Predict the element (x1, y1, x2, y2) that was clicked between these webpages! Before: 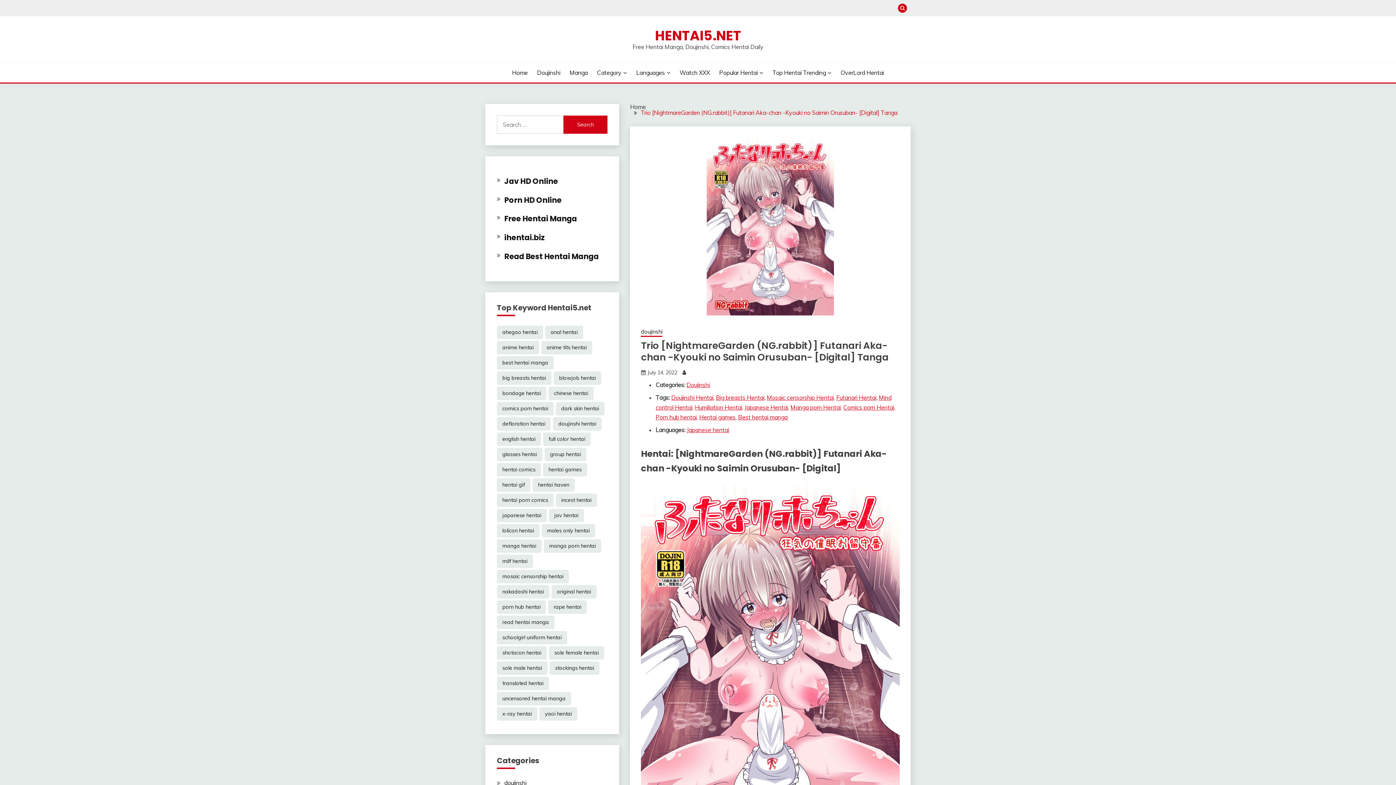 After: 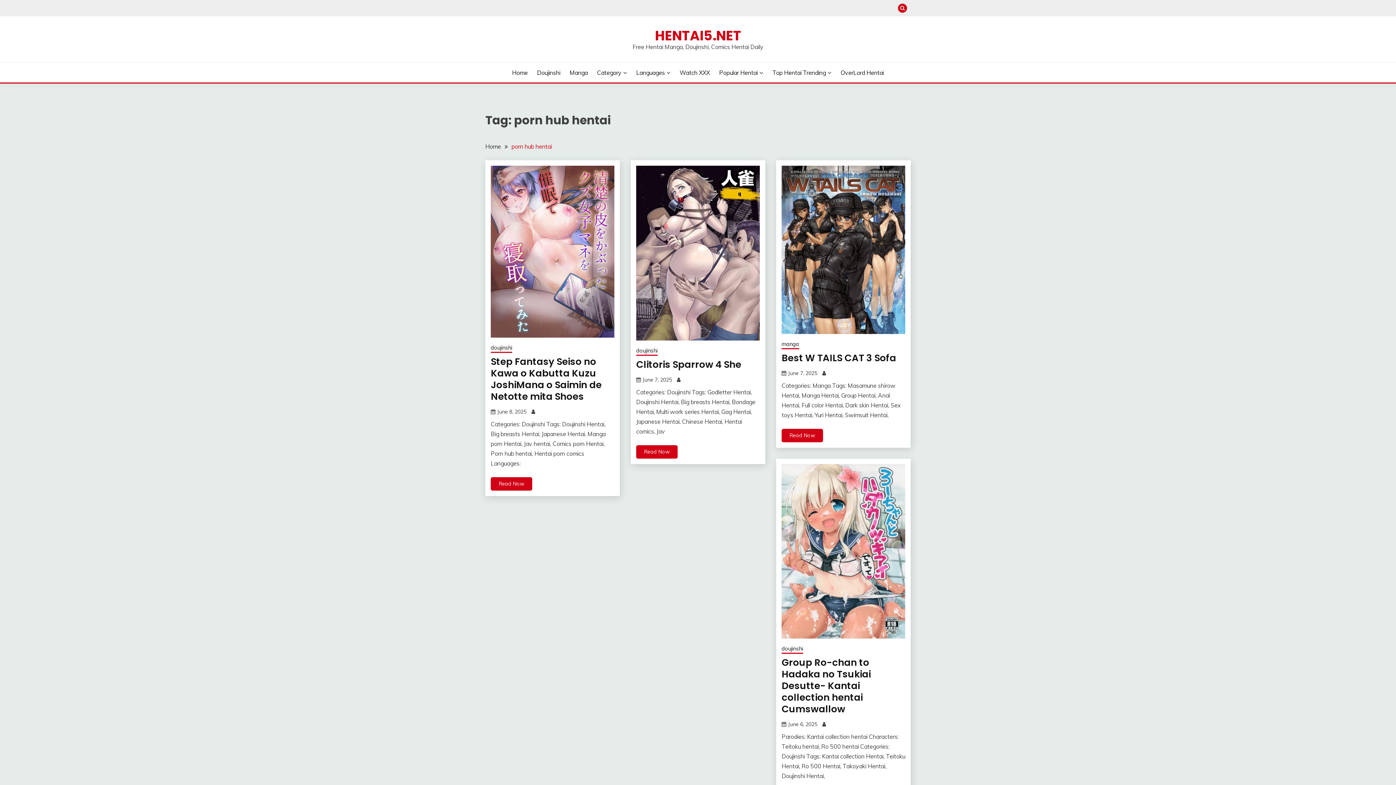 Action: bbox: (497, 600, 546, 614) label: porn hub hentai (27,954 items)